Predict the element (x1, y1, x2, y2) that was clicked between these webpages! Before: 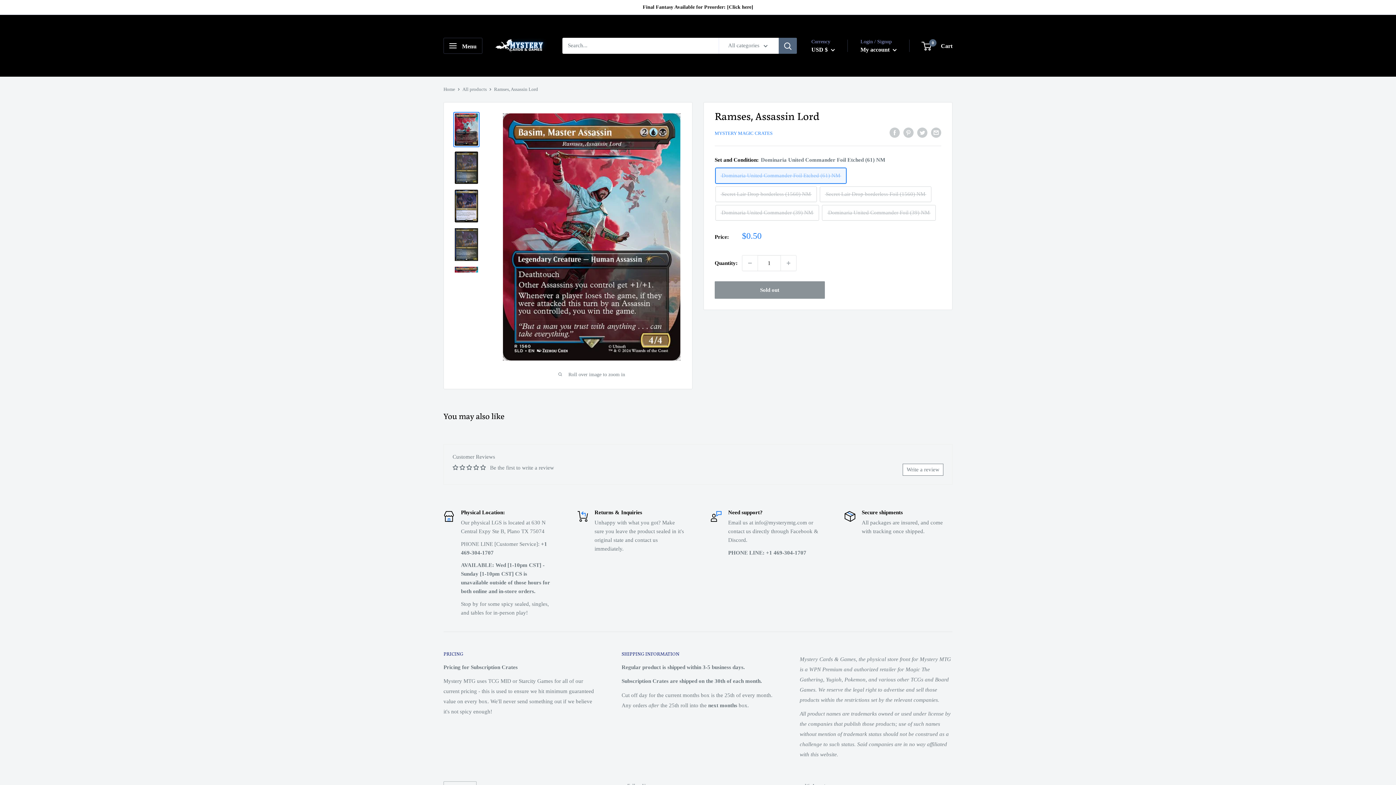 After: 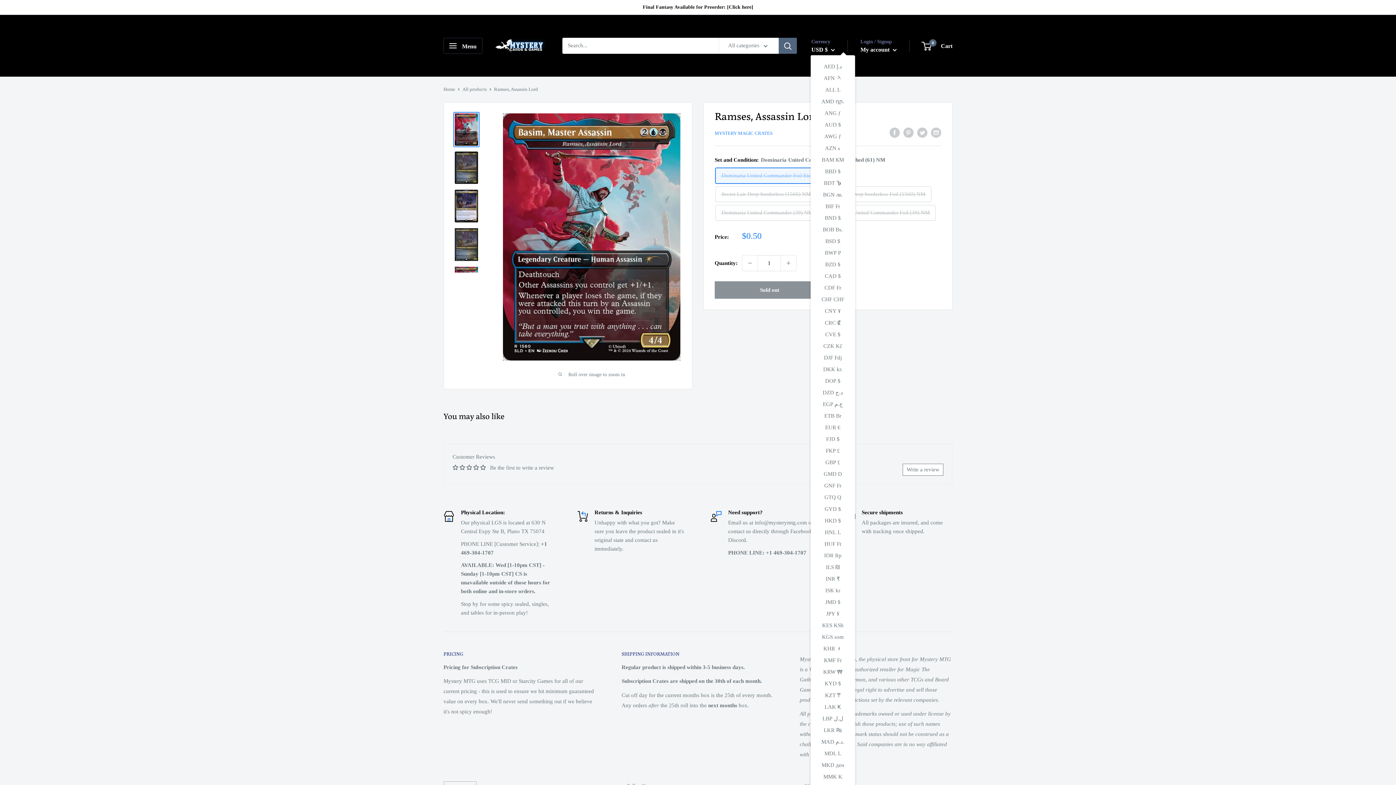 Action: label: USD $  bbox: (811, 44, 835, 54)